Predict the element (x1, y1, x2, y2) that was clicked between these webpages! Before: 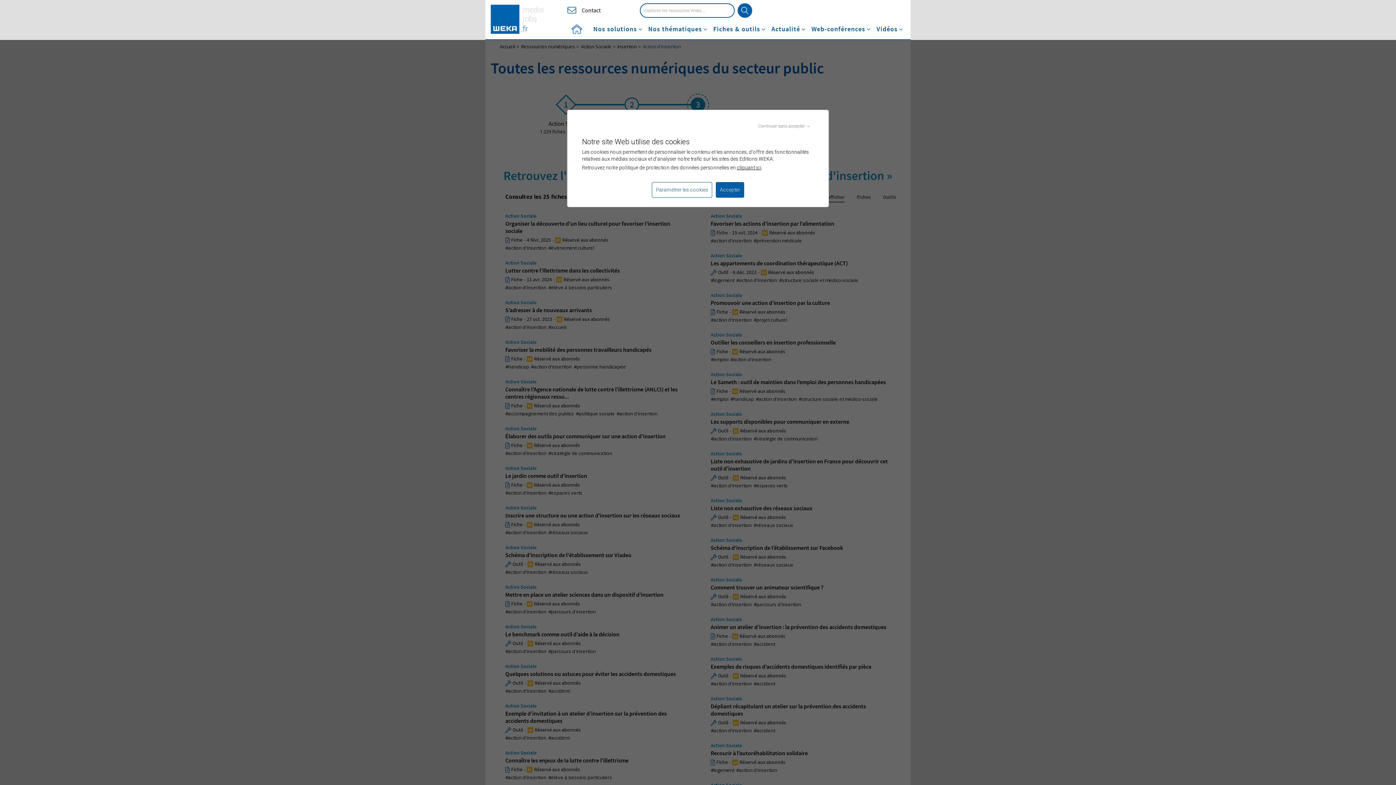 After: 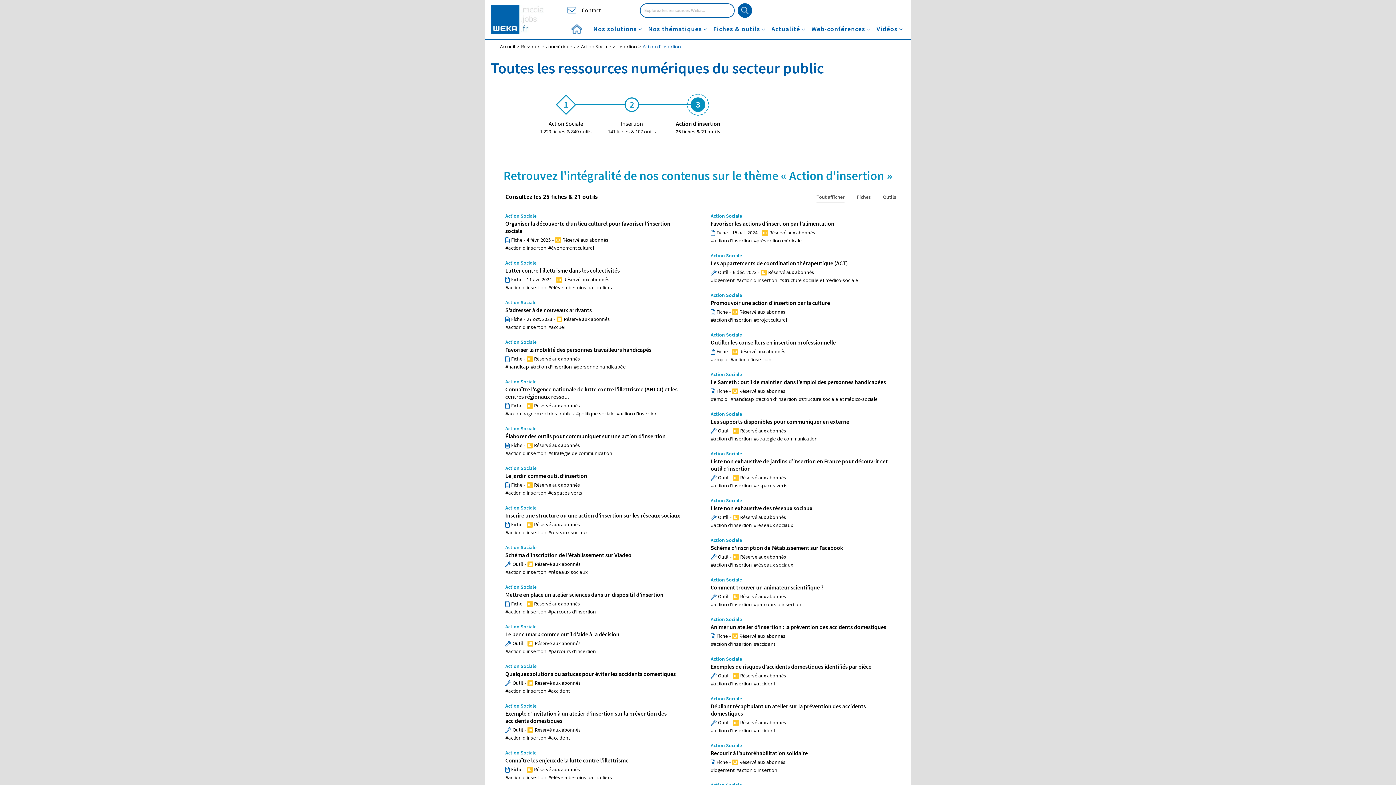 Action: bbox: (758, 122, 810, 129) label: Continuer sans accepter →